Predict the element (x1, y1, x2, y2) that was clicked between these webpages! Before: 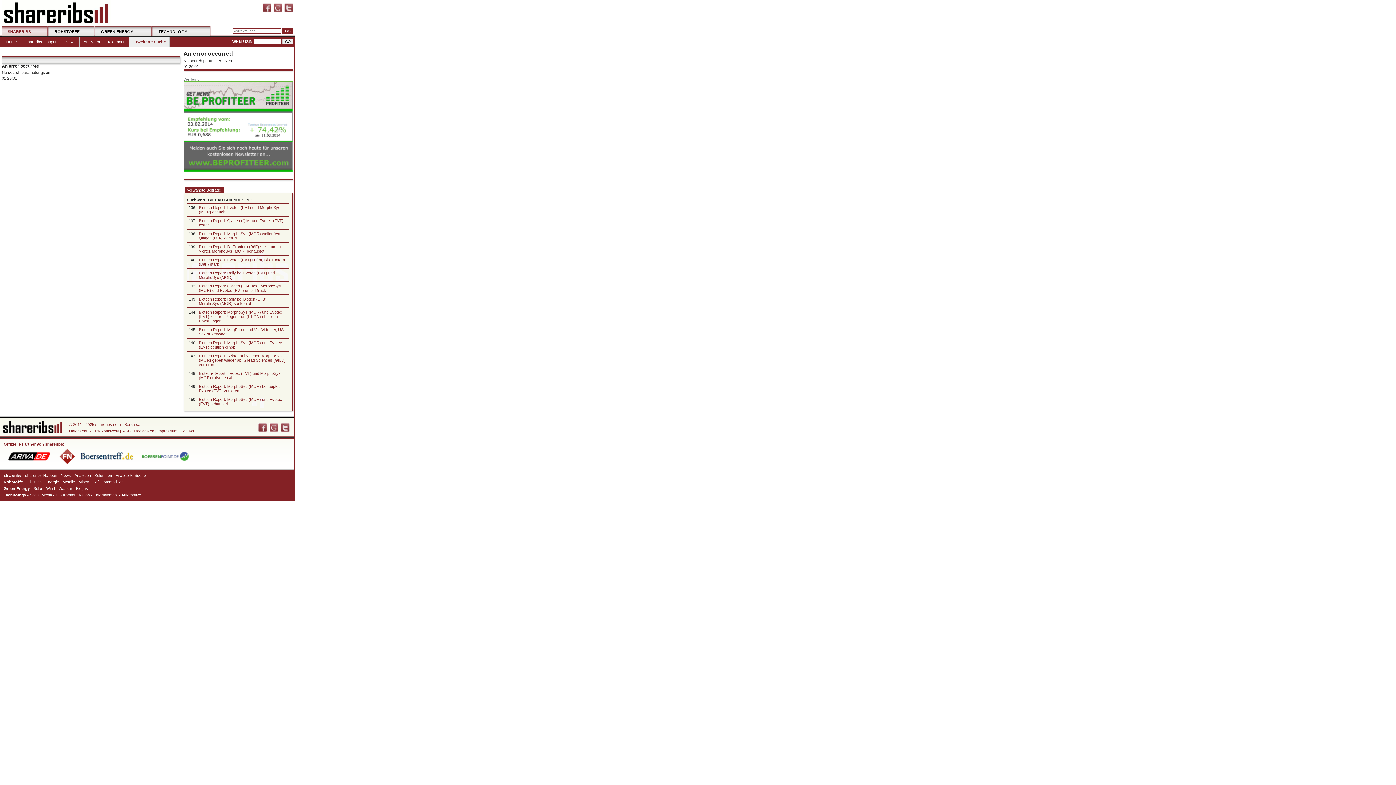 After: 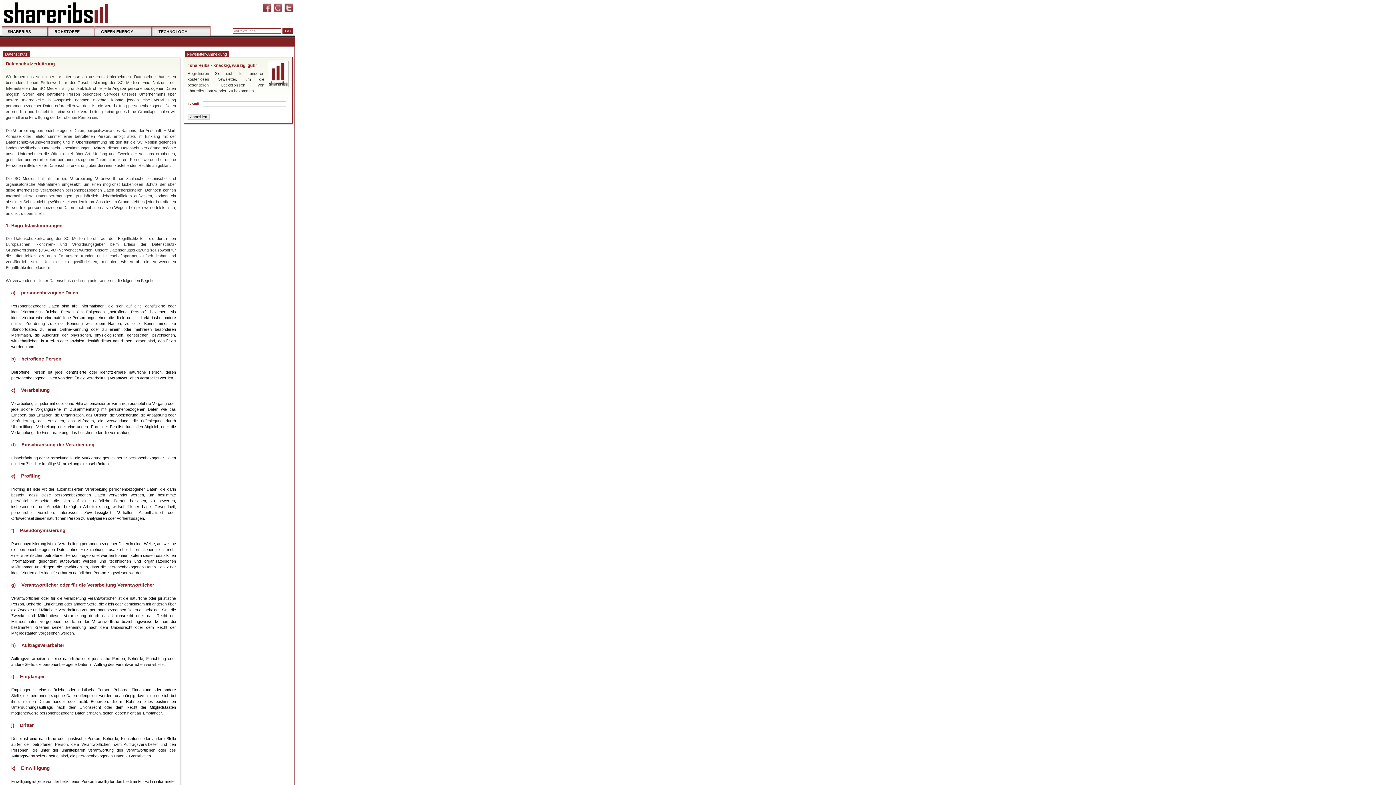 Action: bbox: (69, 429, 91, 433) label: Datenschutz